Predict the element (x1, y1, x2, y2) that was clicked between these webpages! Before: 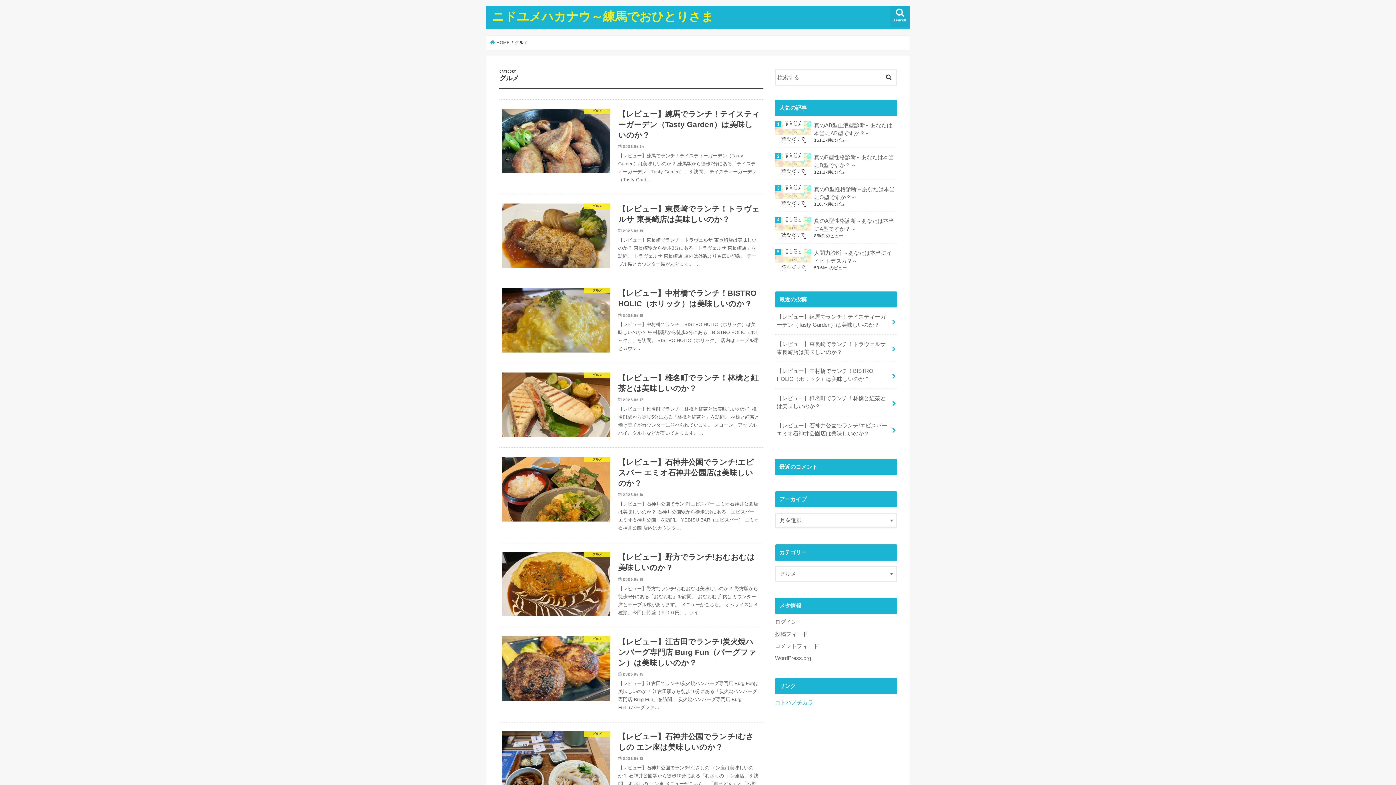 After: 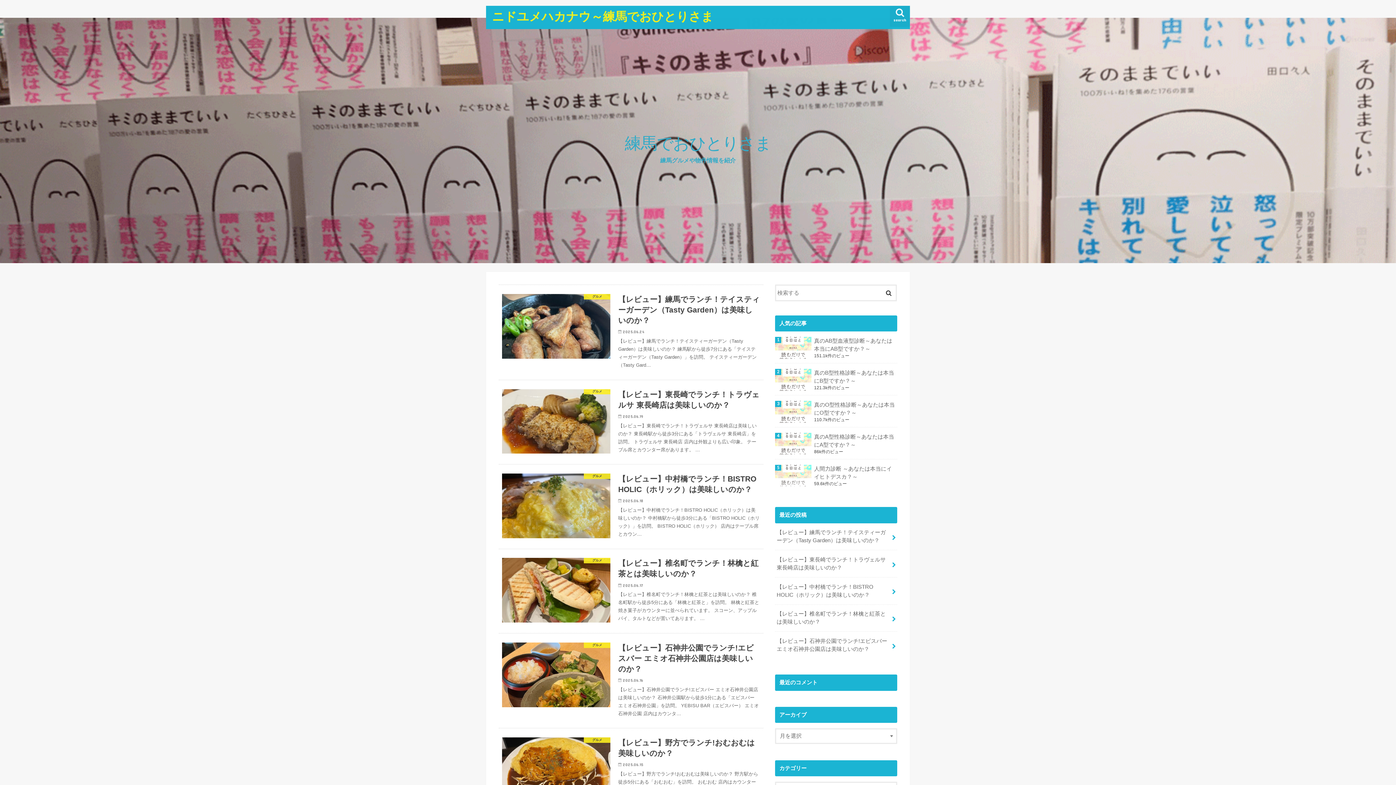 Action: bbox: (490, 40, 509, 44) label:  HOME